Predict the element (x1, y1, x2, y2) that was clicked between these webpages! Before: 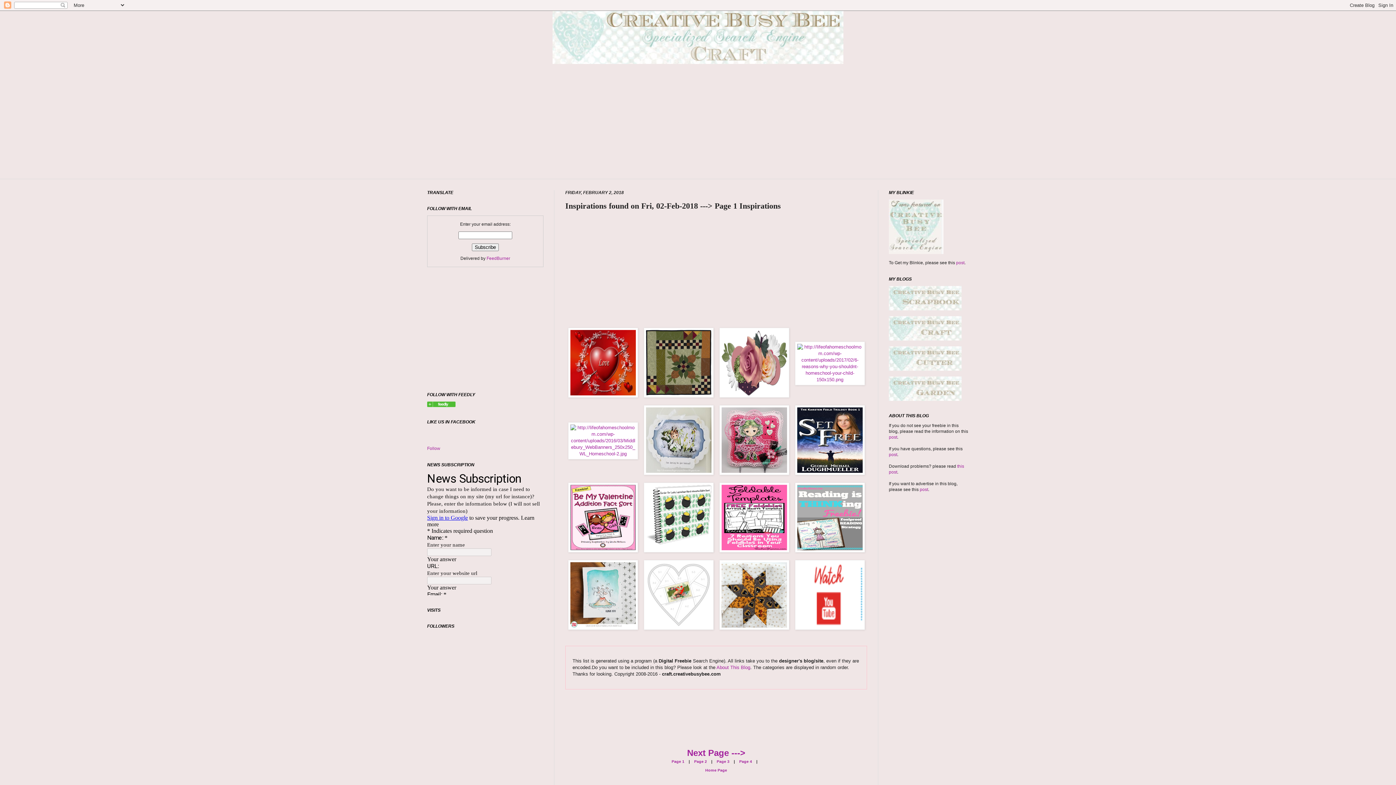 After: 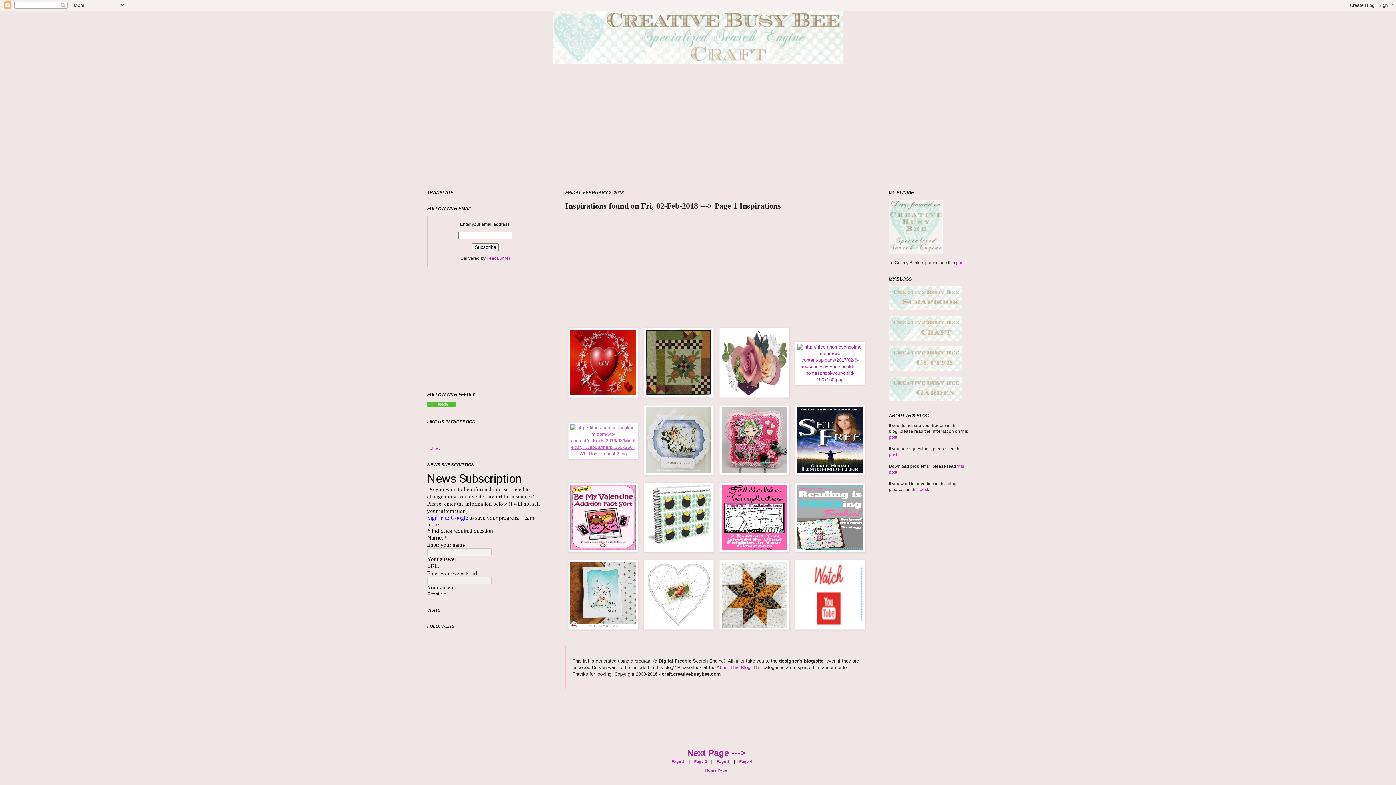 Action: bbox: (568, 451, 638, 456)